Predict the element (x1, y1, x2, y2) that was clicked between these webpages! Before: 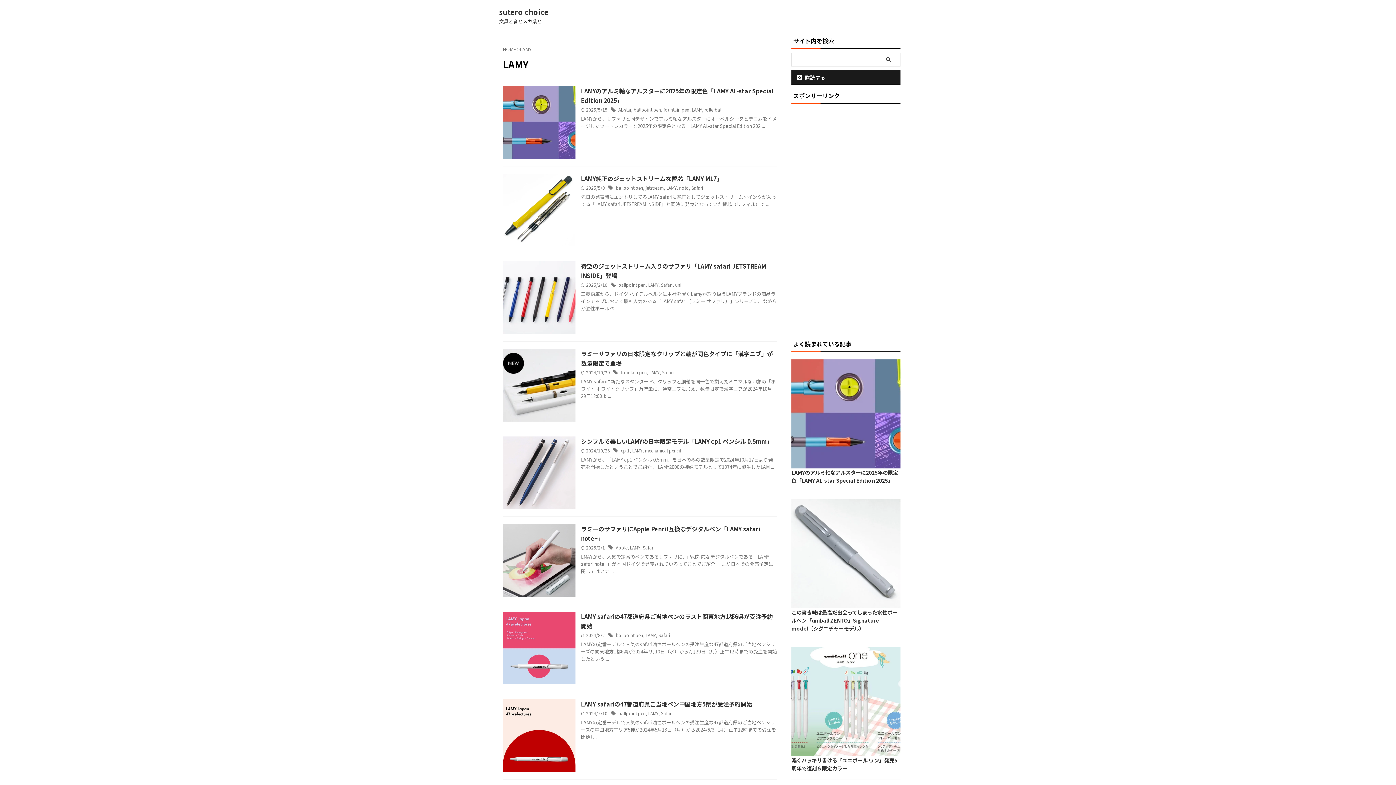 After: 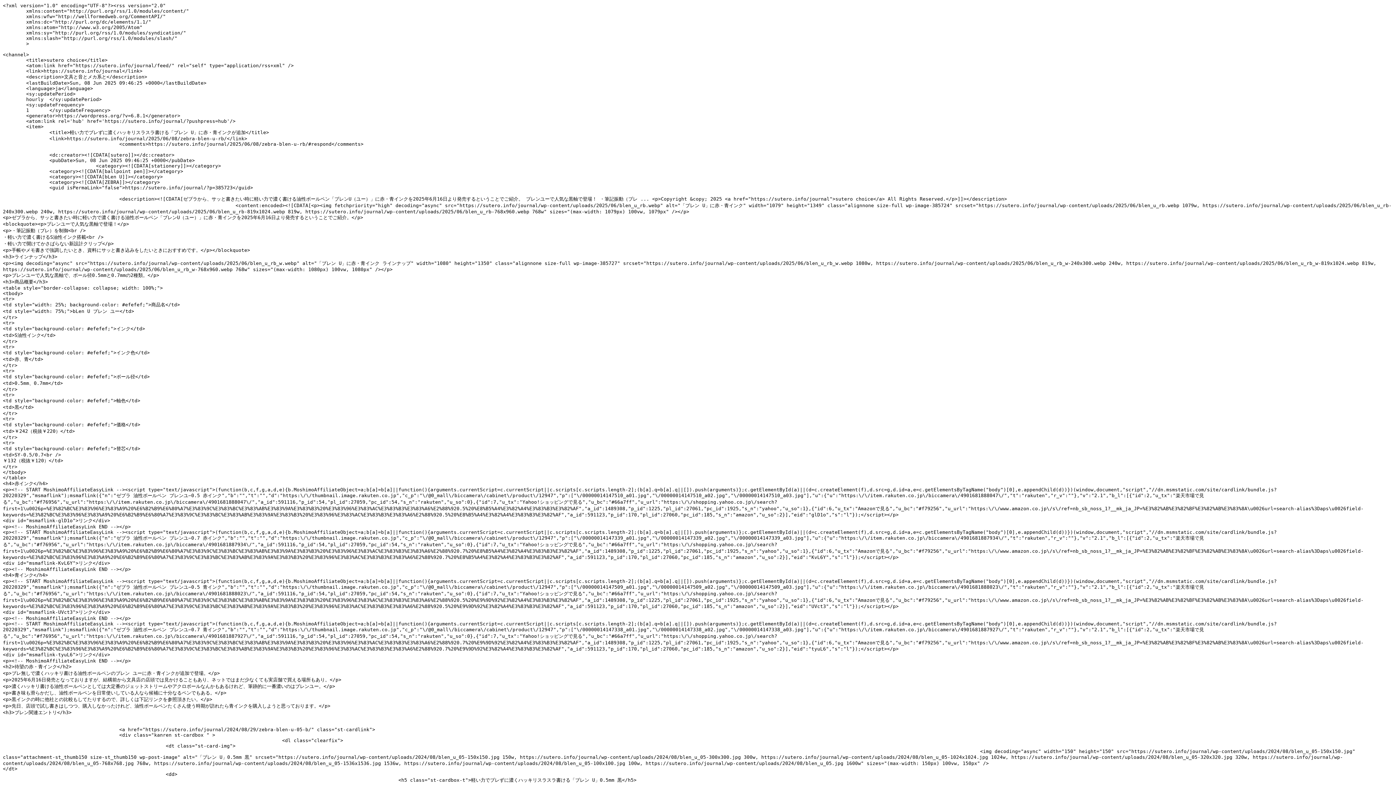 Action: bbox: (791, 70, 900, 84) label:  購読する